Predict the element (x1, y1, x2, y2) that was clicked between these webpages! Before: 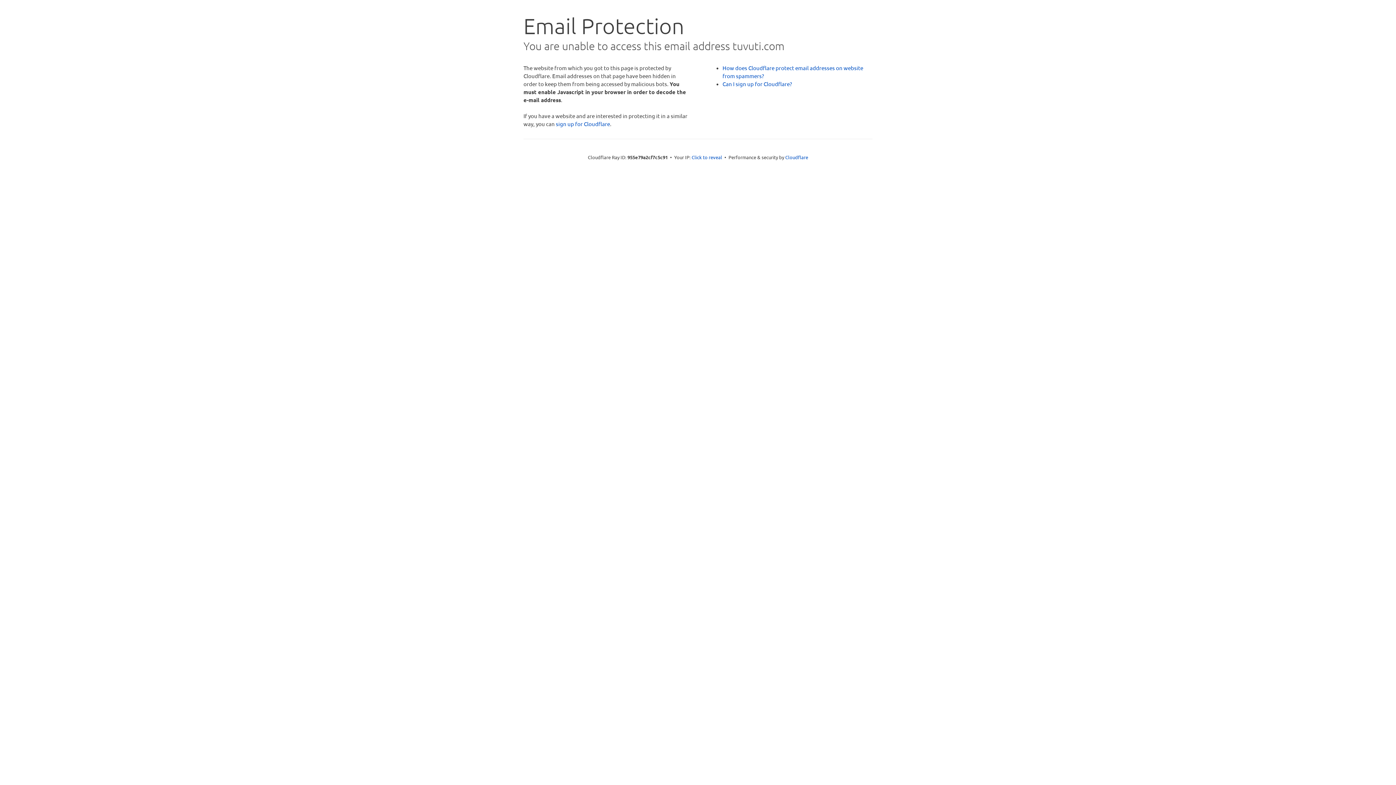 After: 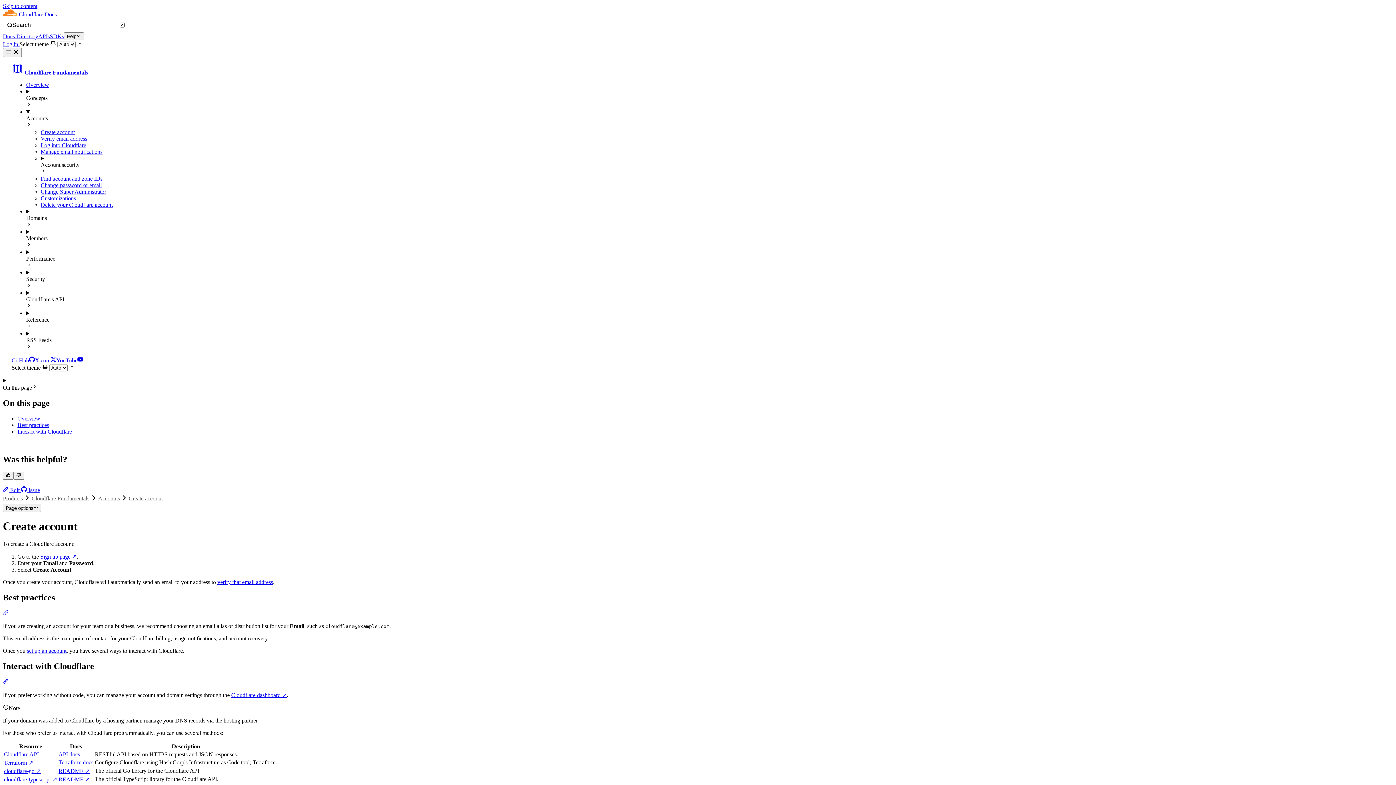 Action: label: Can I sign up for Cloudflare? bbox: (722, 80, 792, 87)